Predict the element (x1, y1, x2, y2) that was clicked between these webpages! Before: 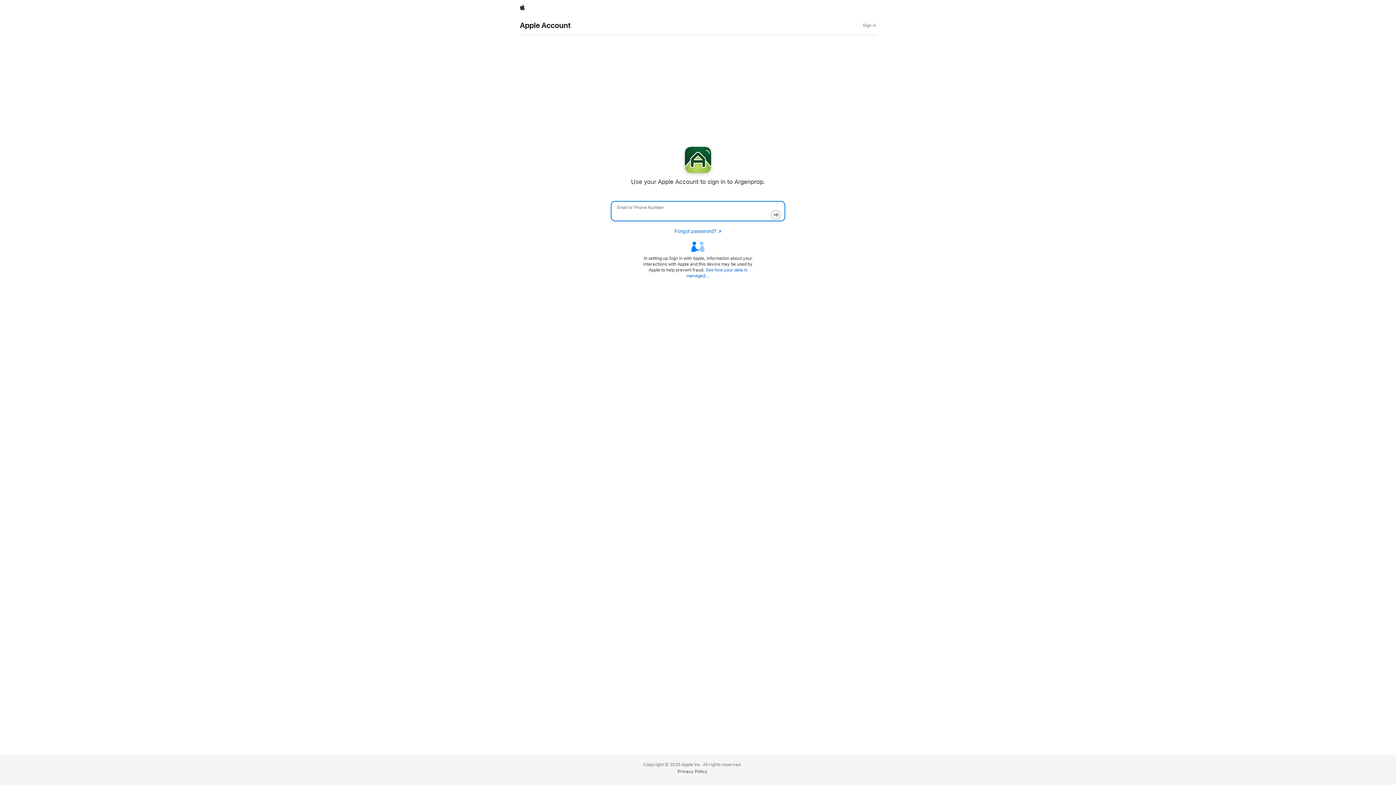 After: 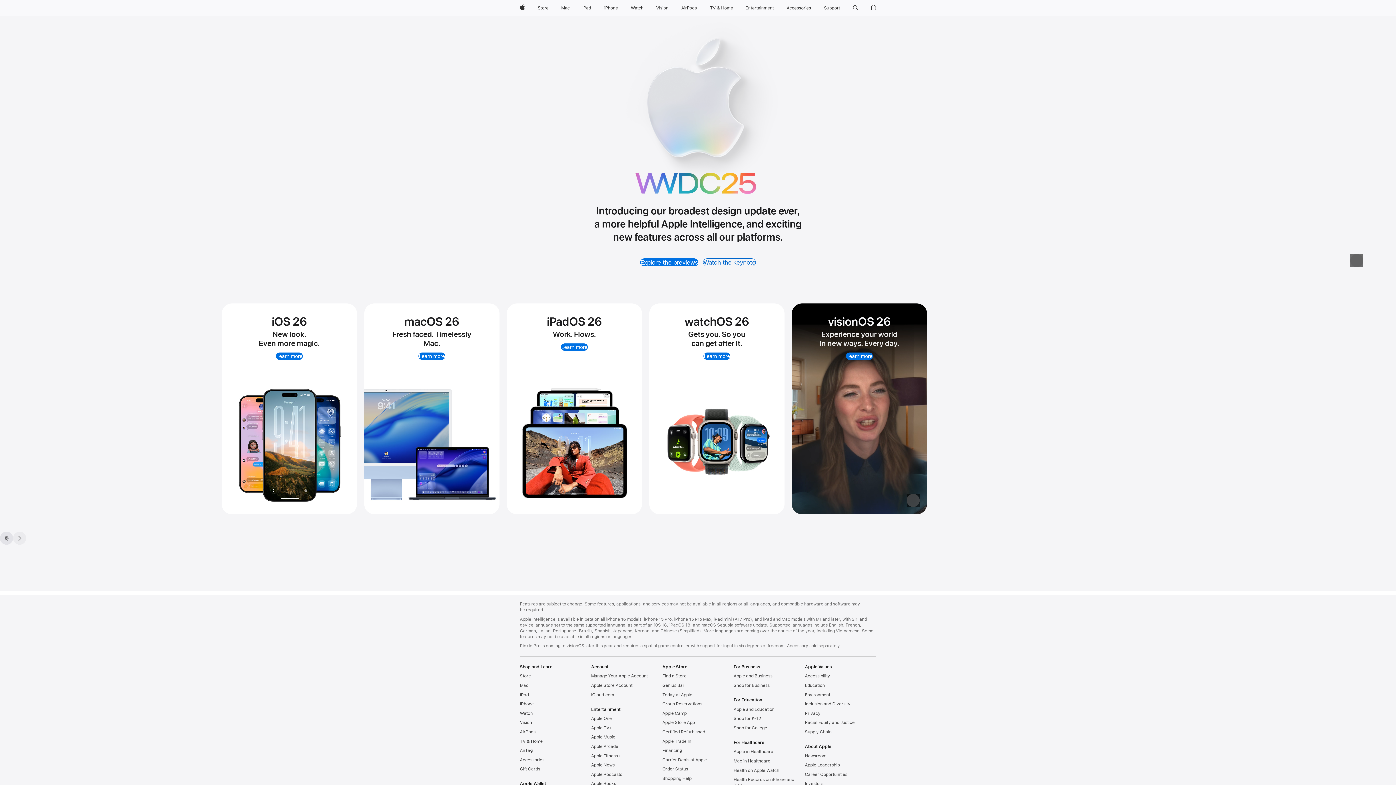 Action: label: Apple bbox: (517, 0, 528, 16)